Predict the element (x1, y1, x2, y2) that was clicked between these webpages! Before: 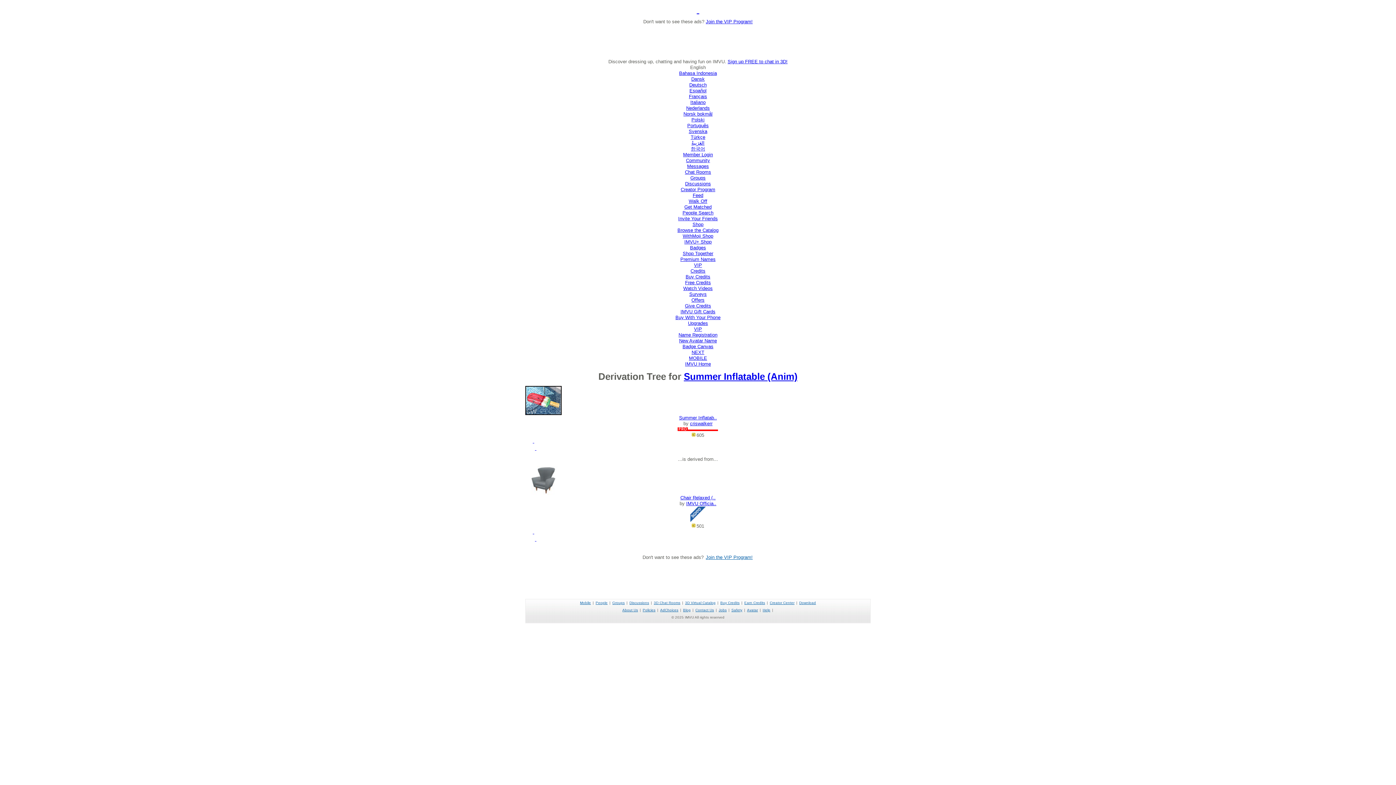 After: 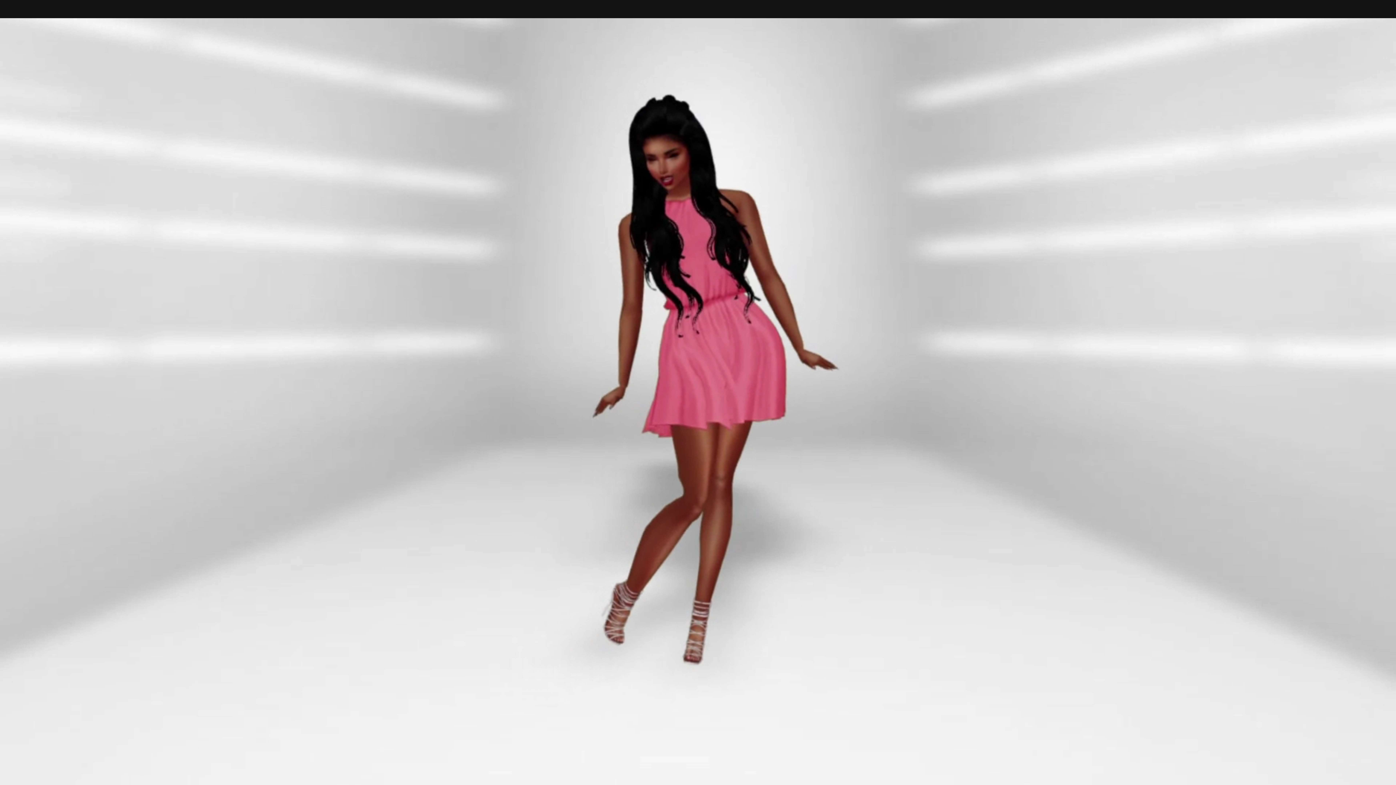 Action: bbox: (727, 58, 787, 64) label: Sign up FREE to chat in 3D!